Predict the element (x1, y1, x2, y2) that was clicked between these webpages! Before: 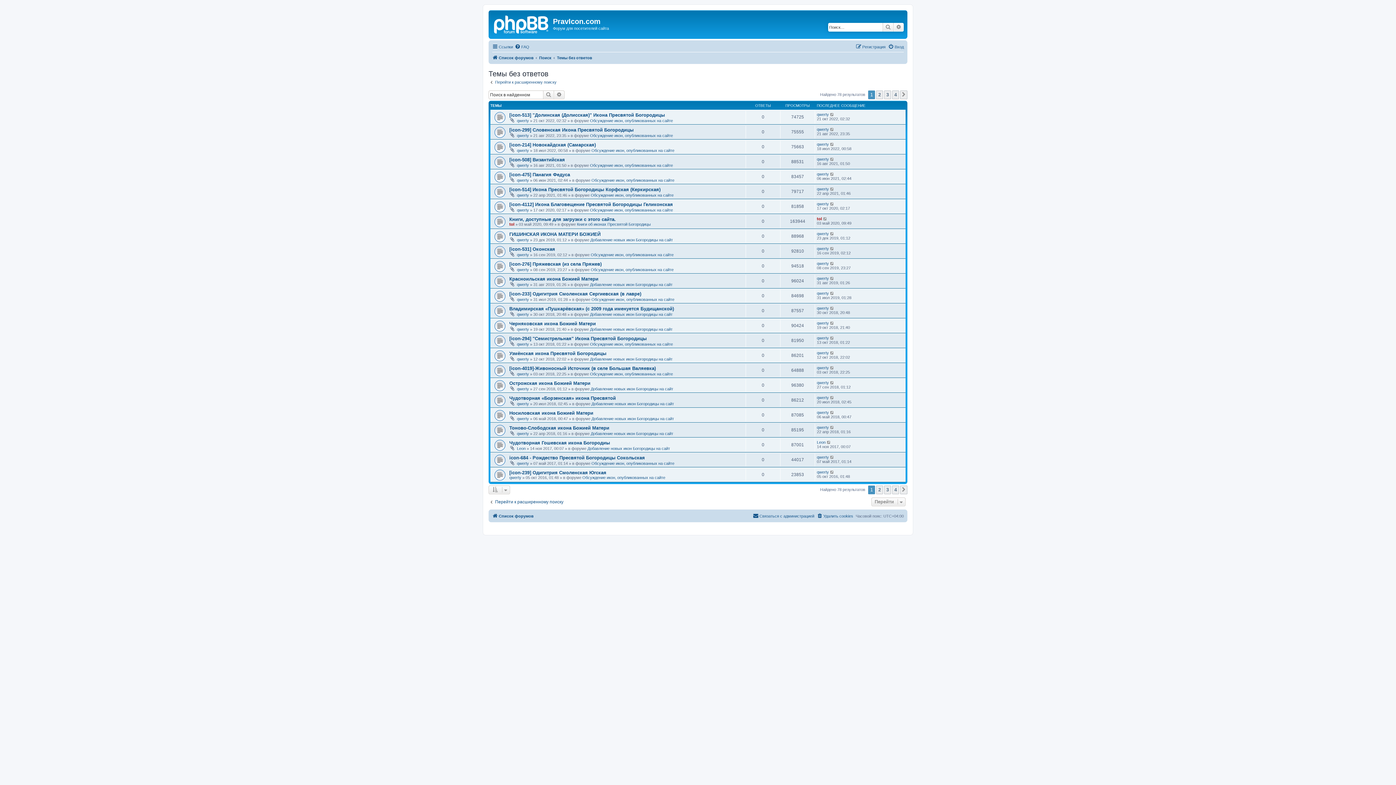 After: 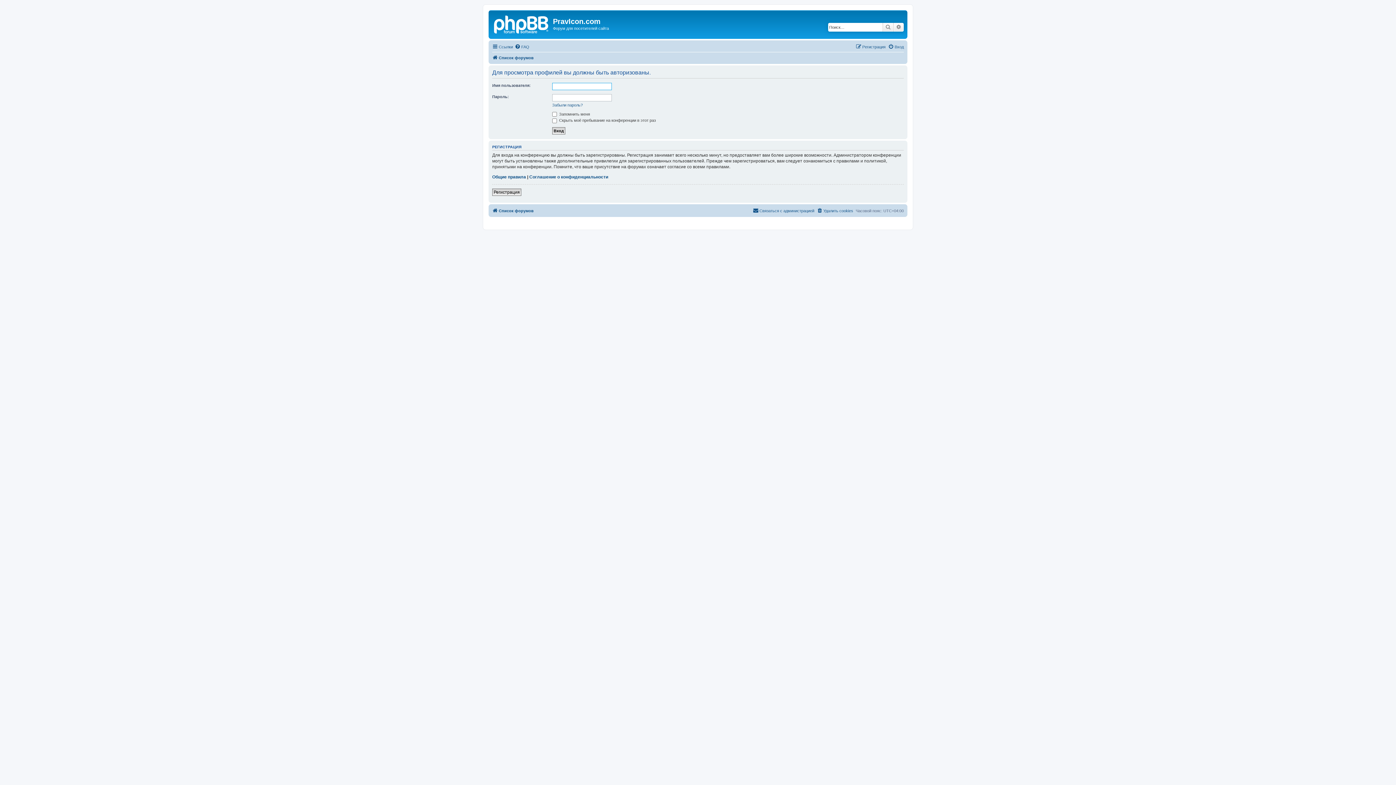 Action: bbox: (509, 222, 514, 226) label: tol